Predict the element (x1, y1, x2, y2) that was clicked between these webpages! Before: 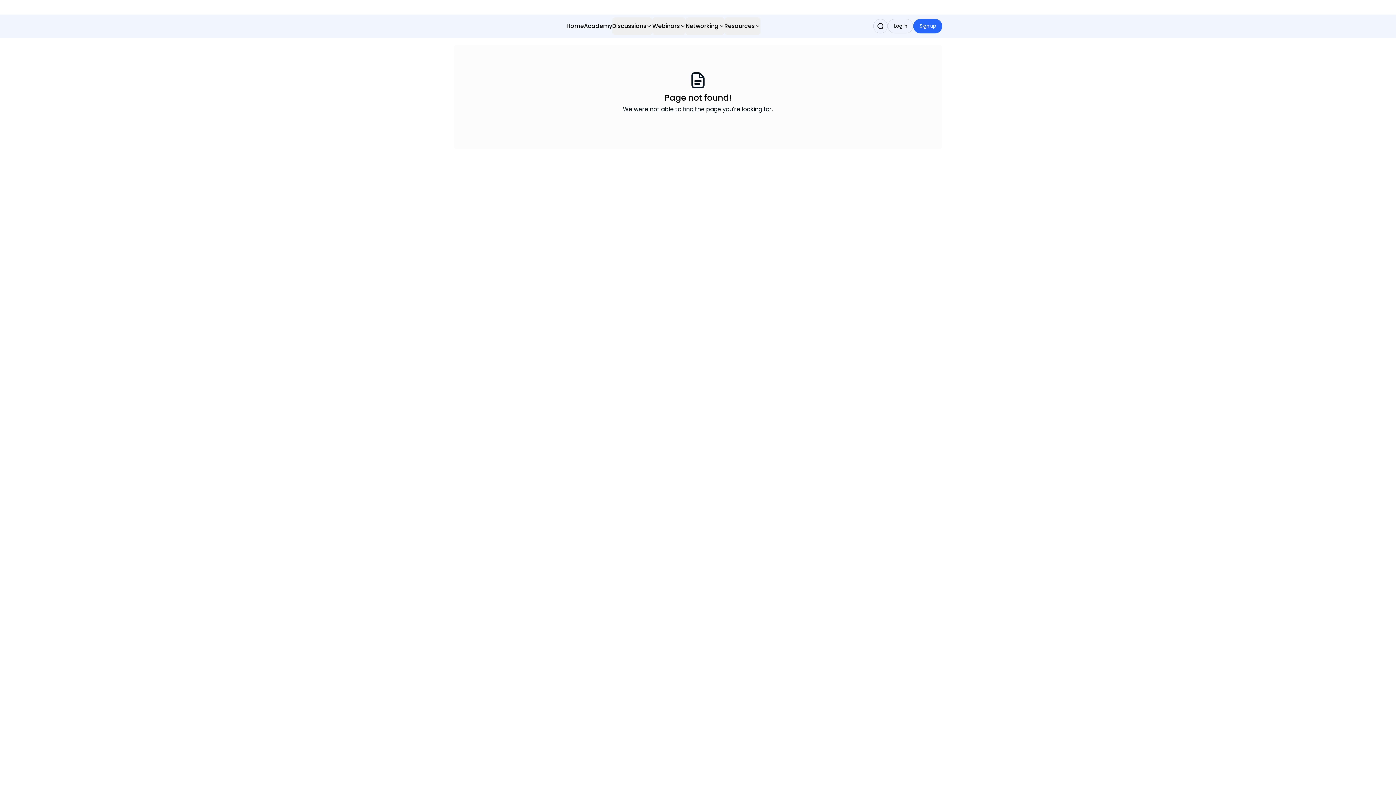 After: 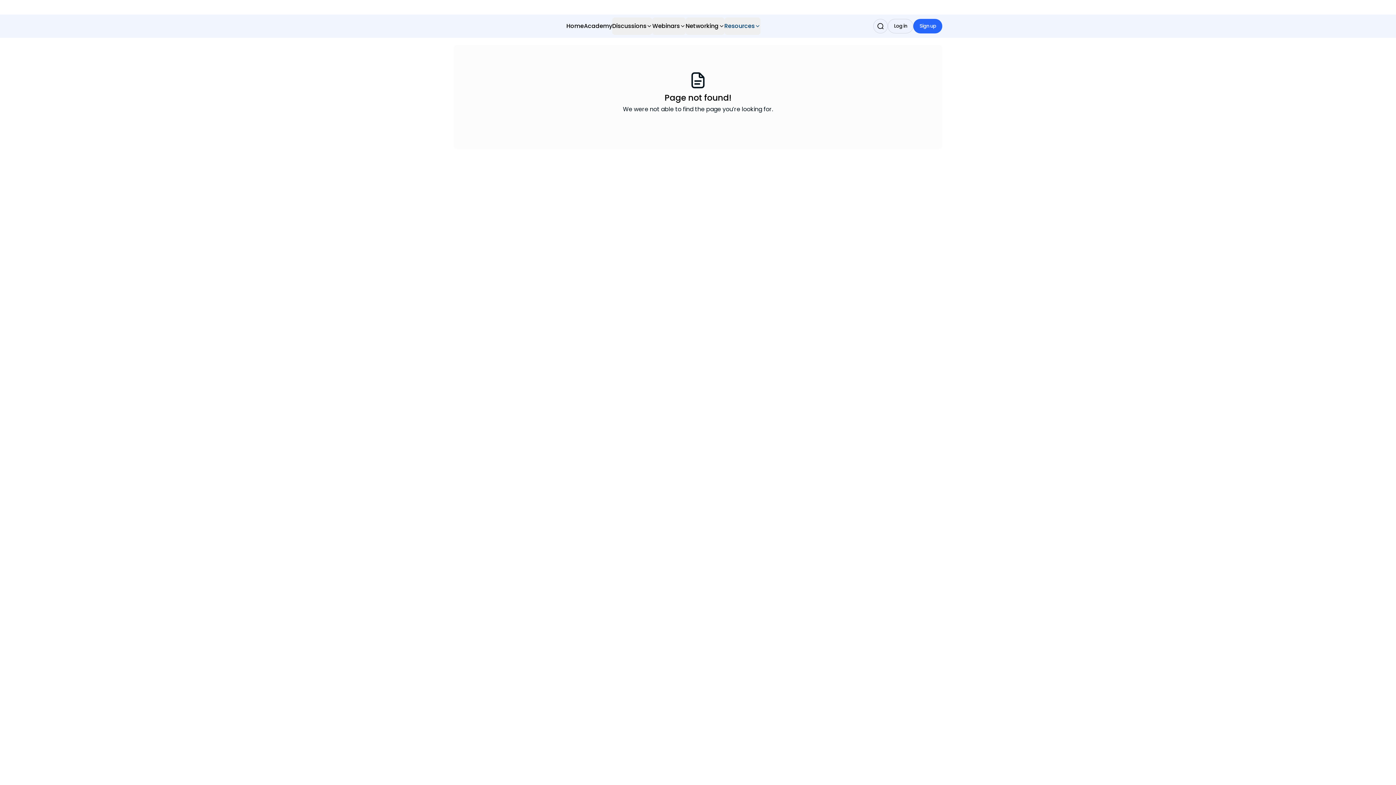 Action: label: Resources bbox: (724, 17, 760, 34)